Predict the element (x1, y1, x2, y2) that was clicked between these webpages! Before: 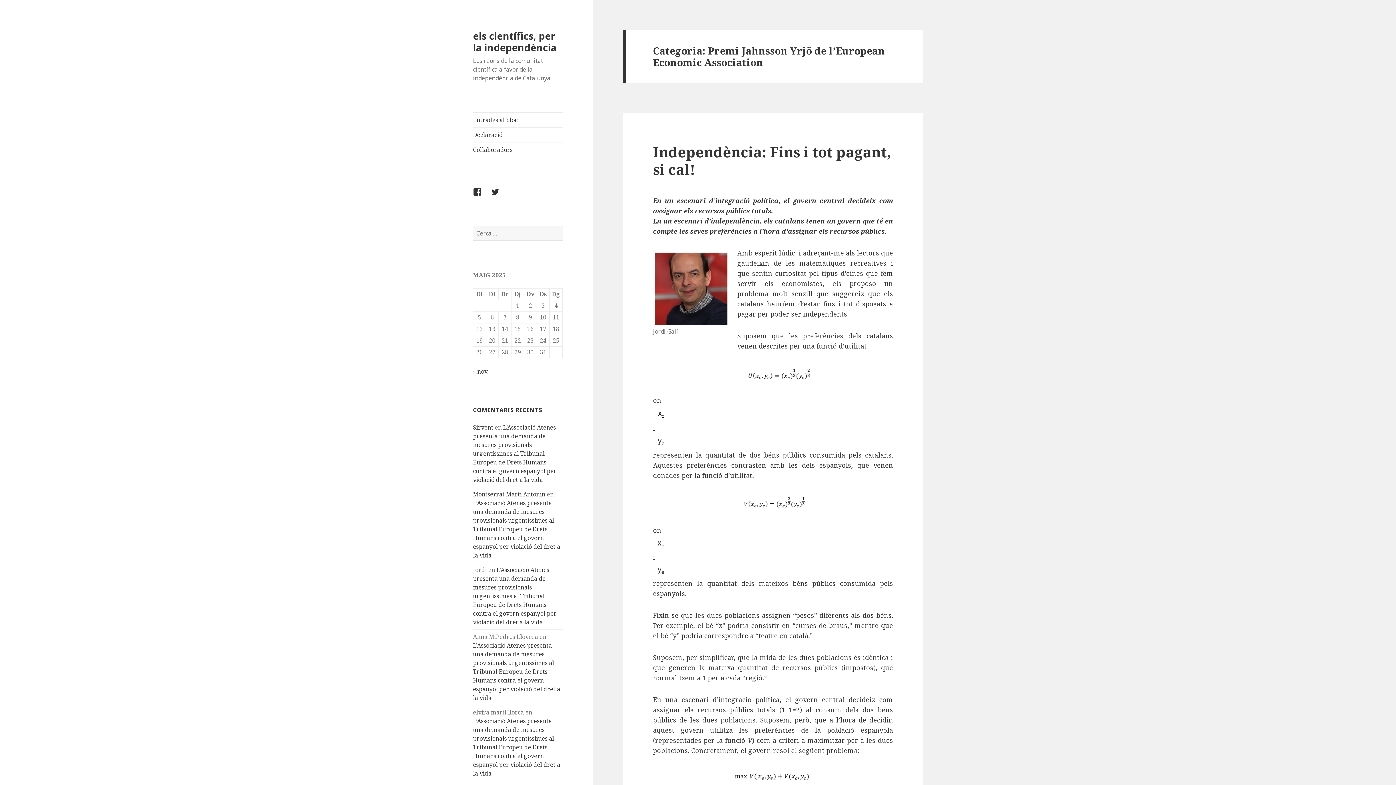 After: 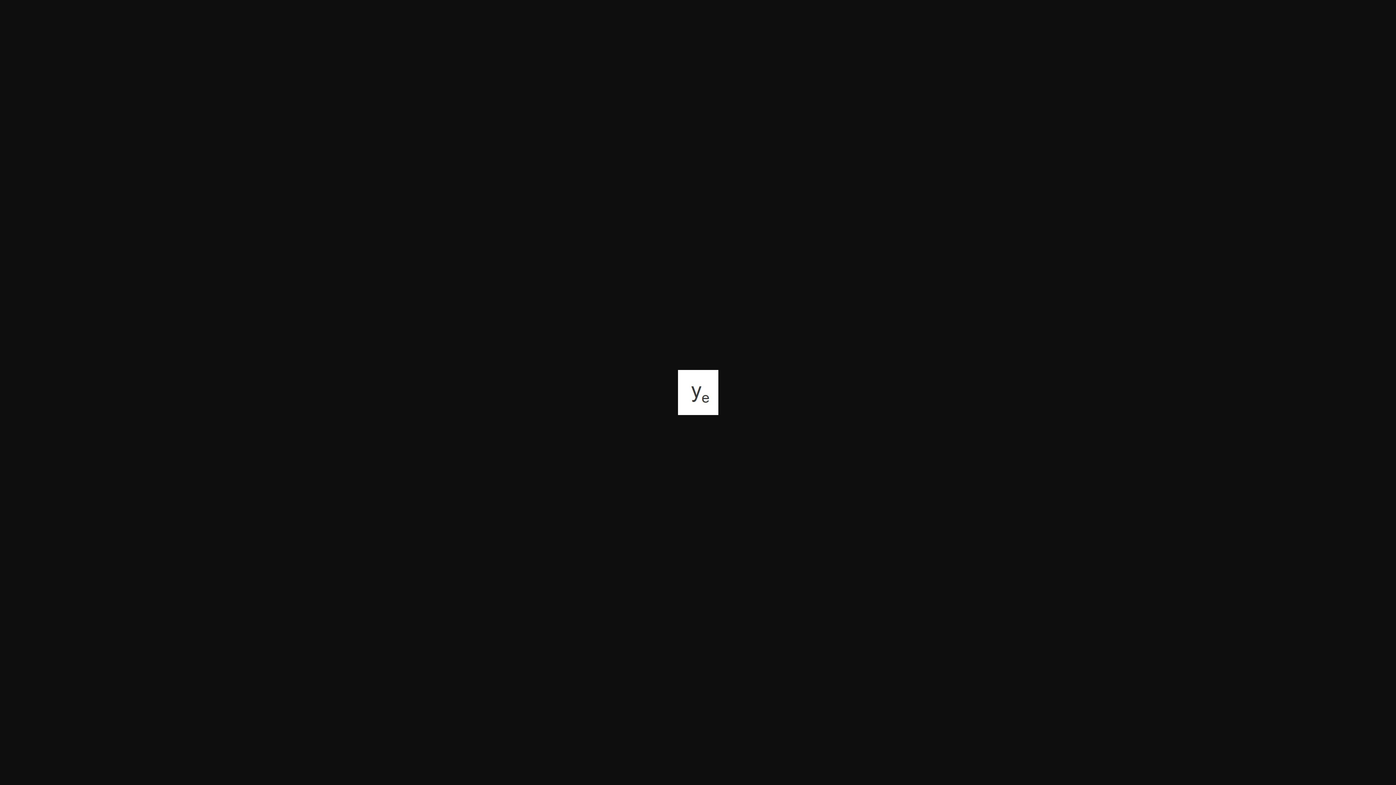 Action: bbox: (653, 562, 893, 578)